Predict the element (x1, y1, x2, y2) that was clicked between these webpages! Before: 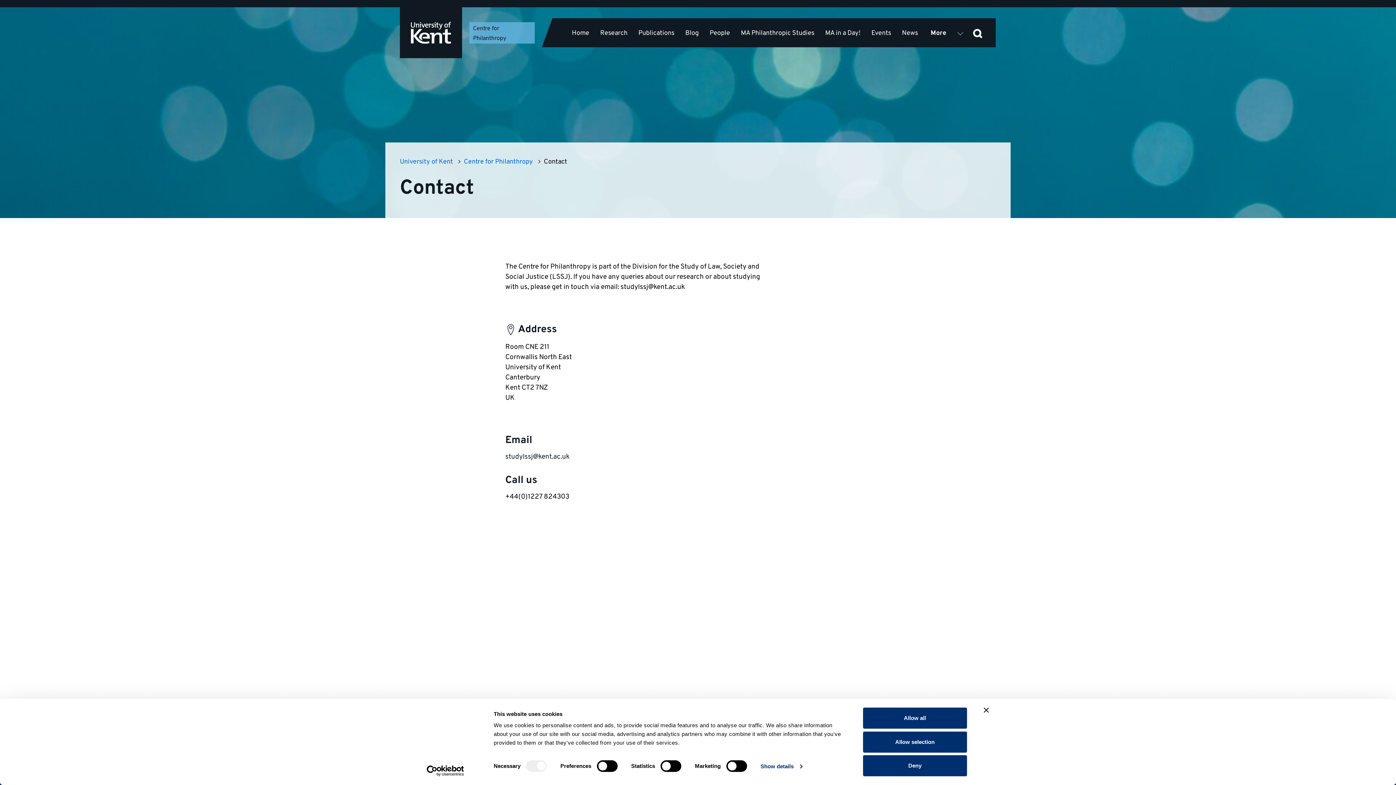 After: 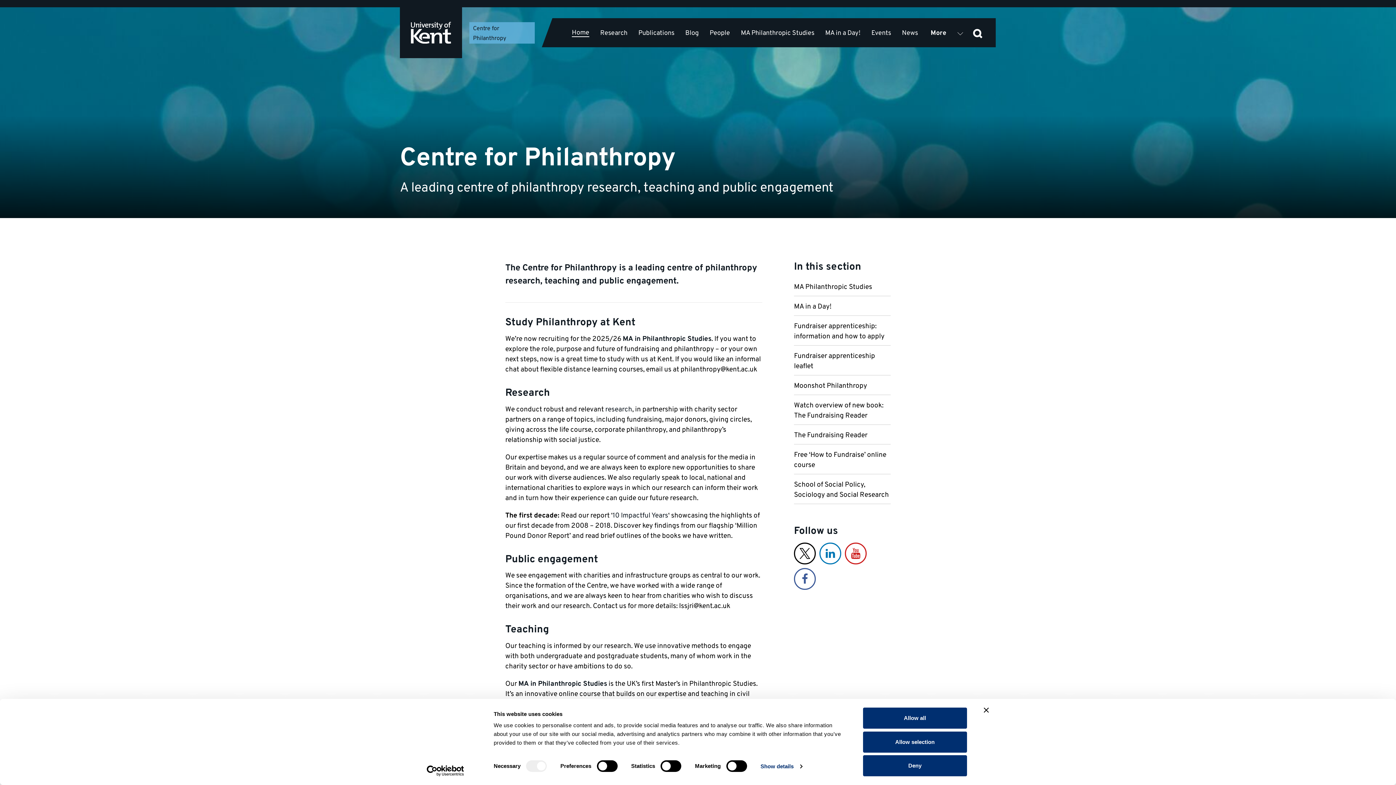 Action: bbox: (572, 28, 589, 36) label: Home